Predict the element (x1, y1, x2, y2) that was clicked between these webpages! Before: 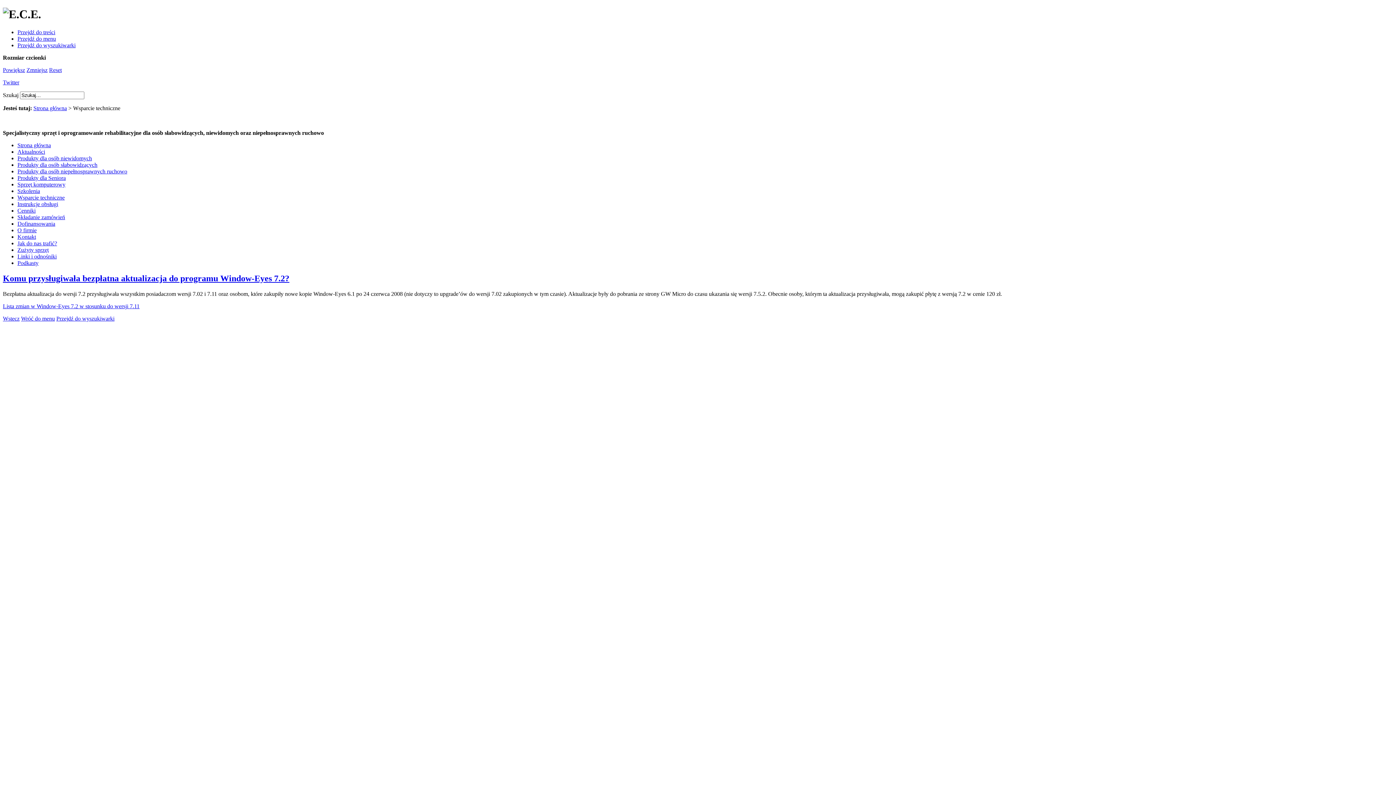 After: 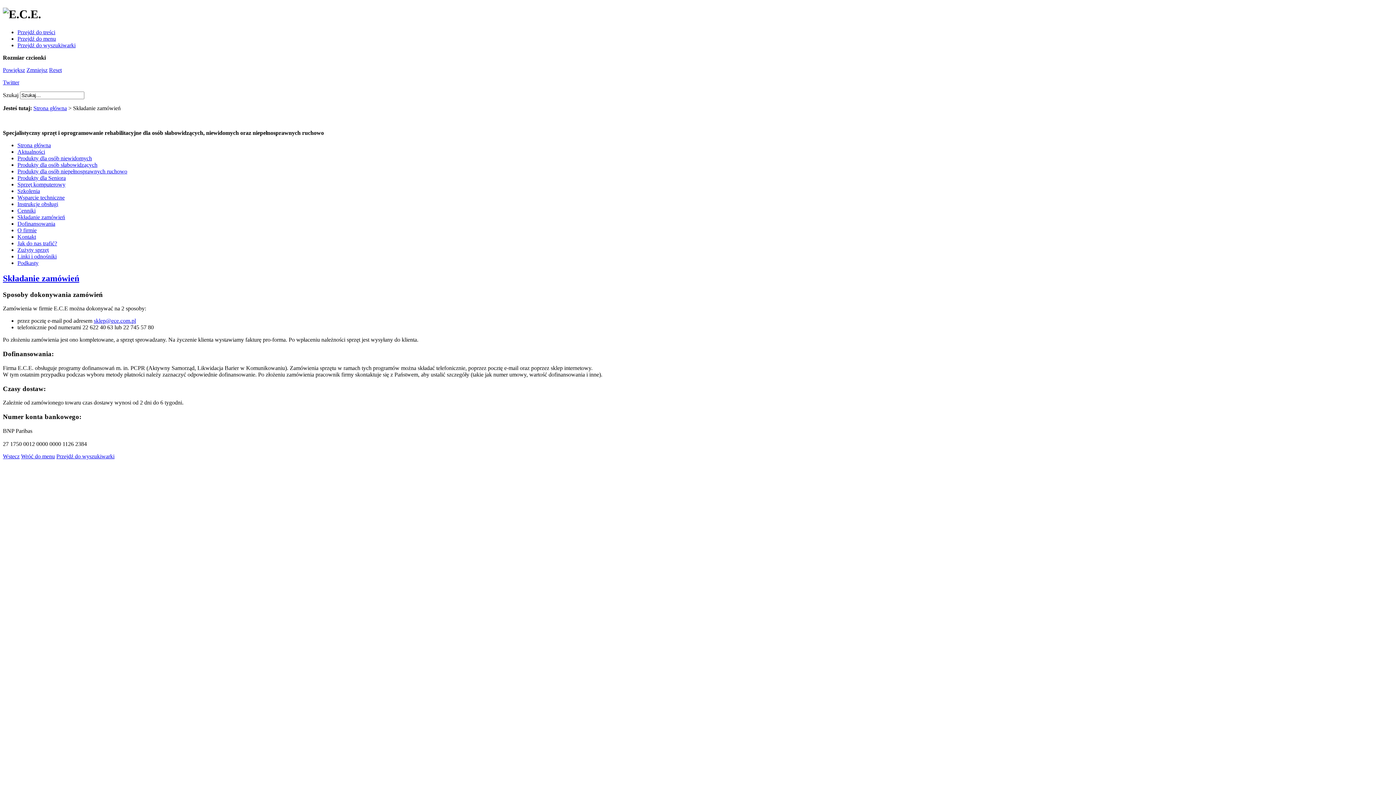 Action: label: Składanie zamówień bbox: (17, 214, 65, 220)